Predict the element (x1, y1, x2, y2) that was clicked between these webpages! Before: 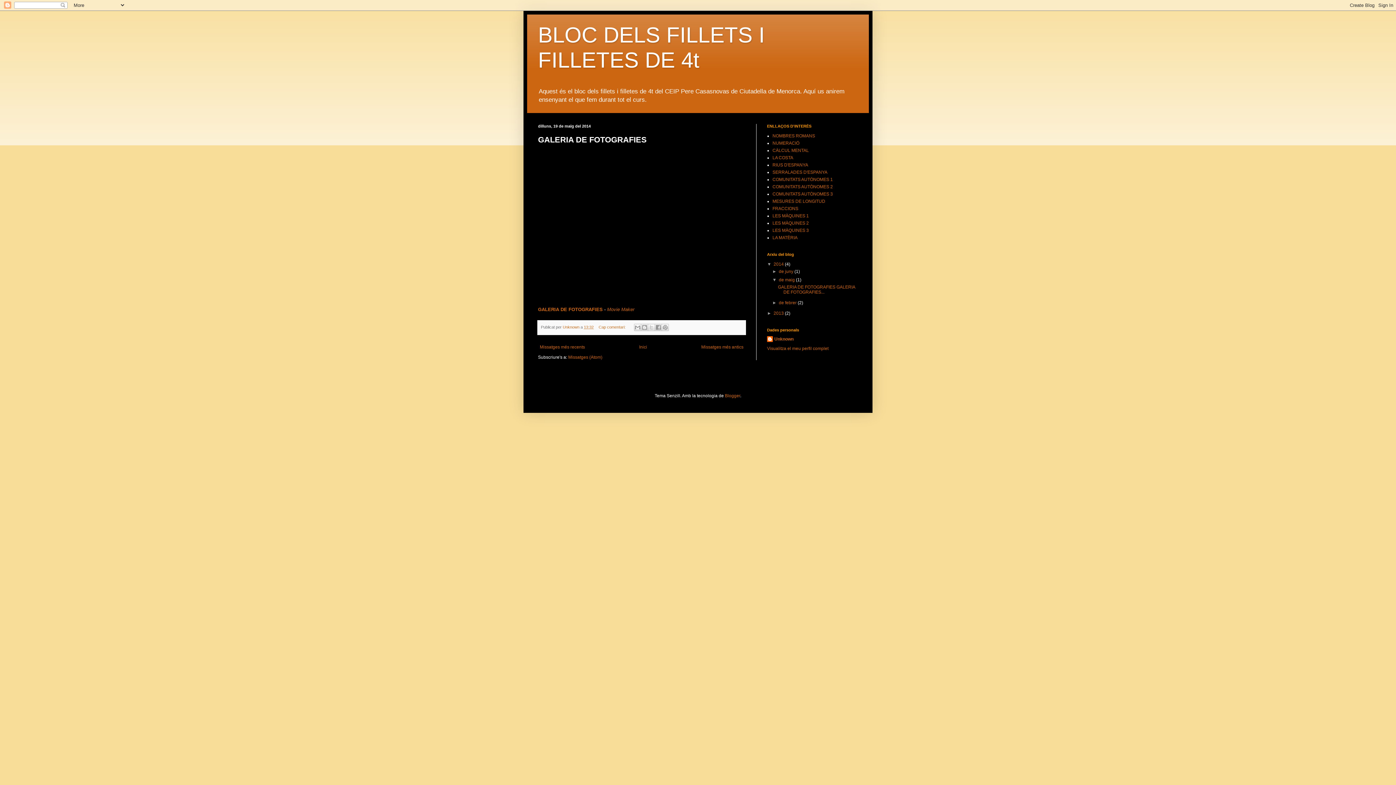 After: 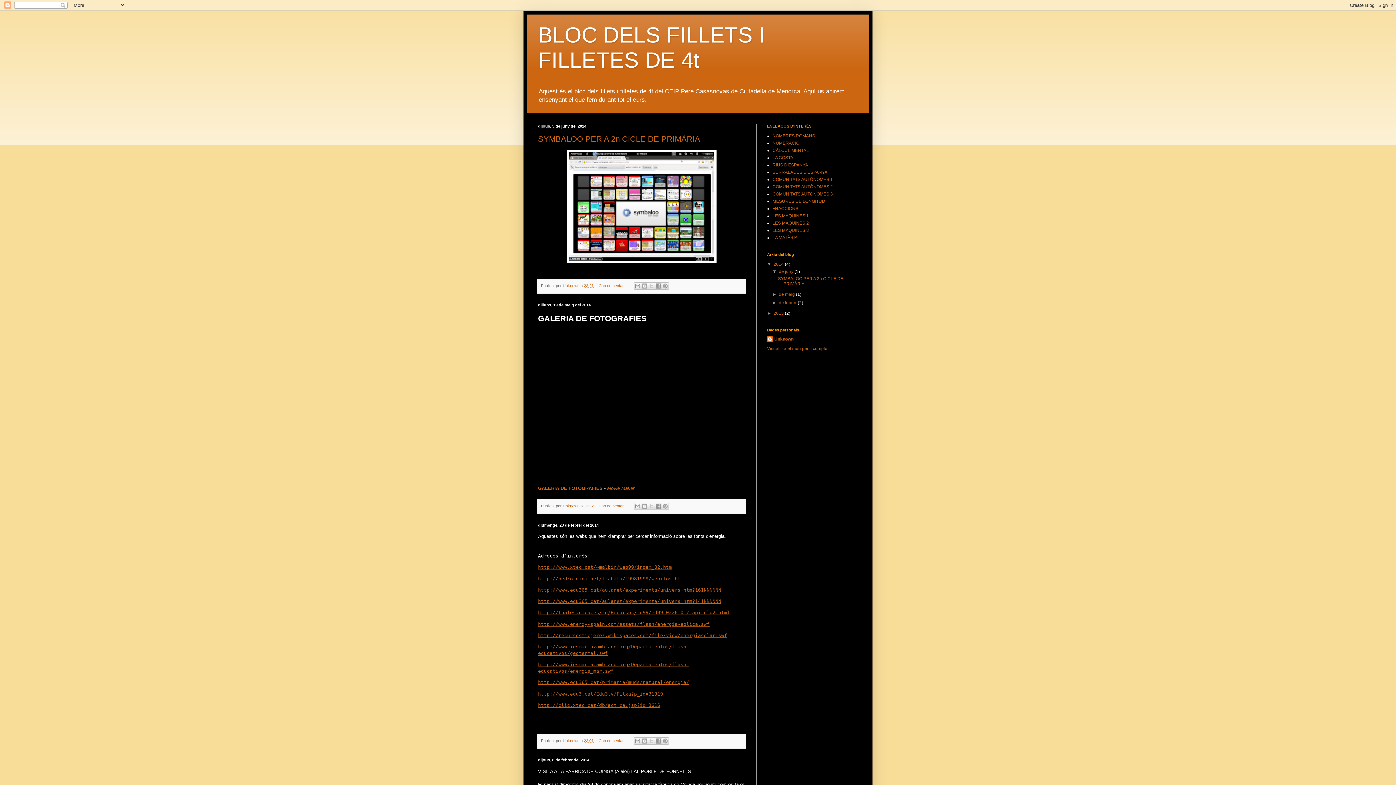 Action: label: 2014  bbox: (773, 261, 785, 267)